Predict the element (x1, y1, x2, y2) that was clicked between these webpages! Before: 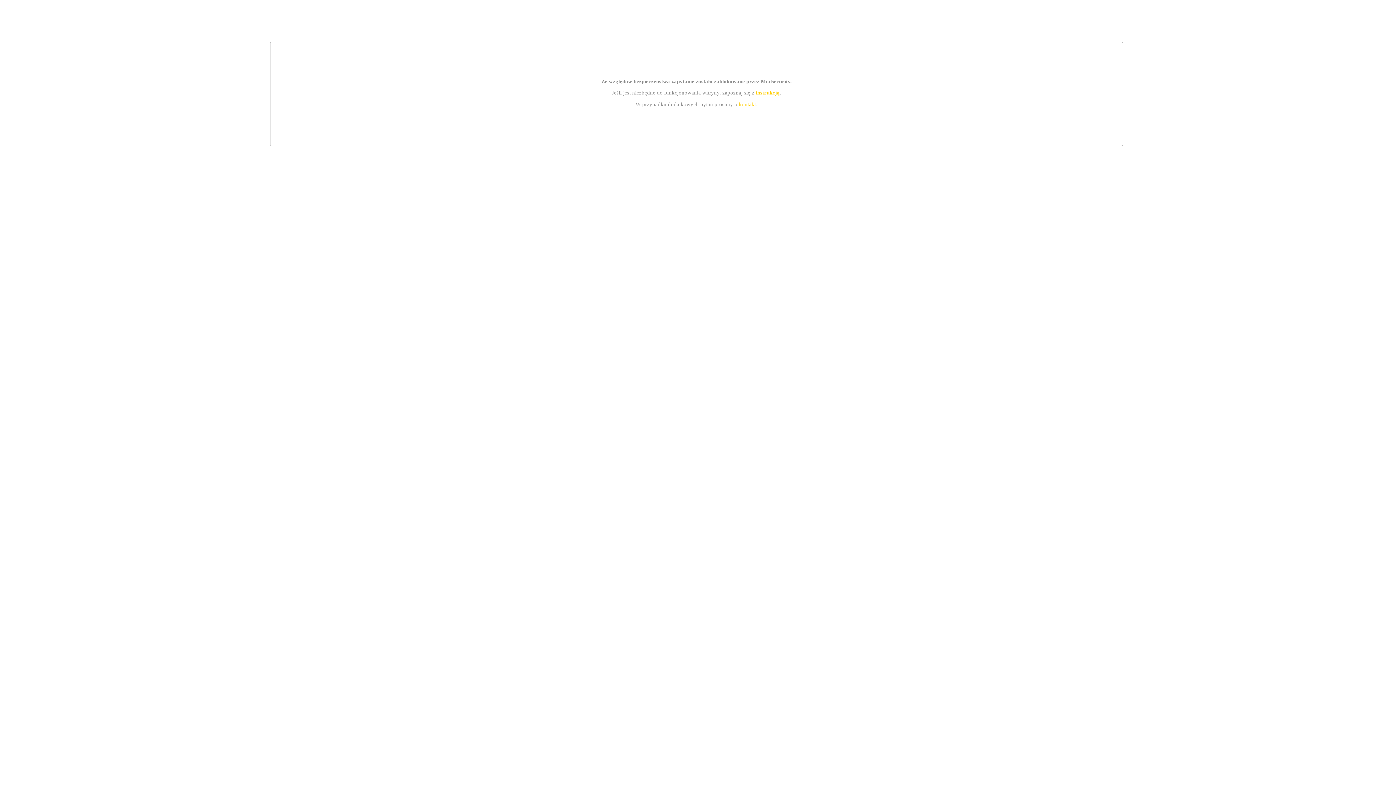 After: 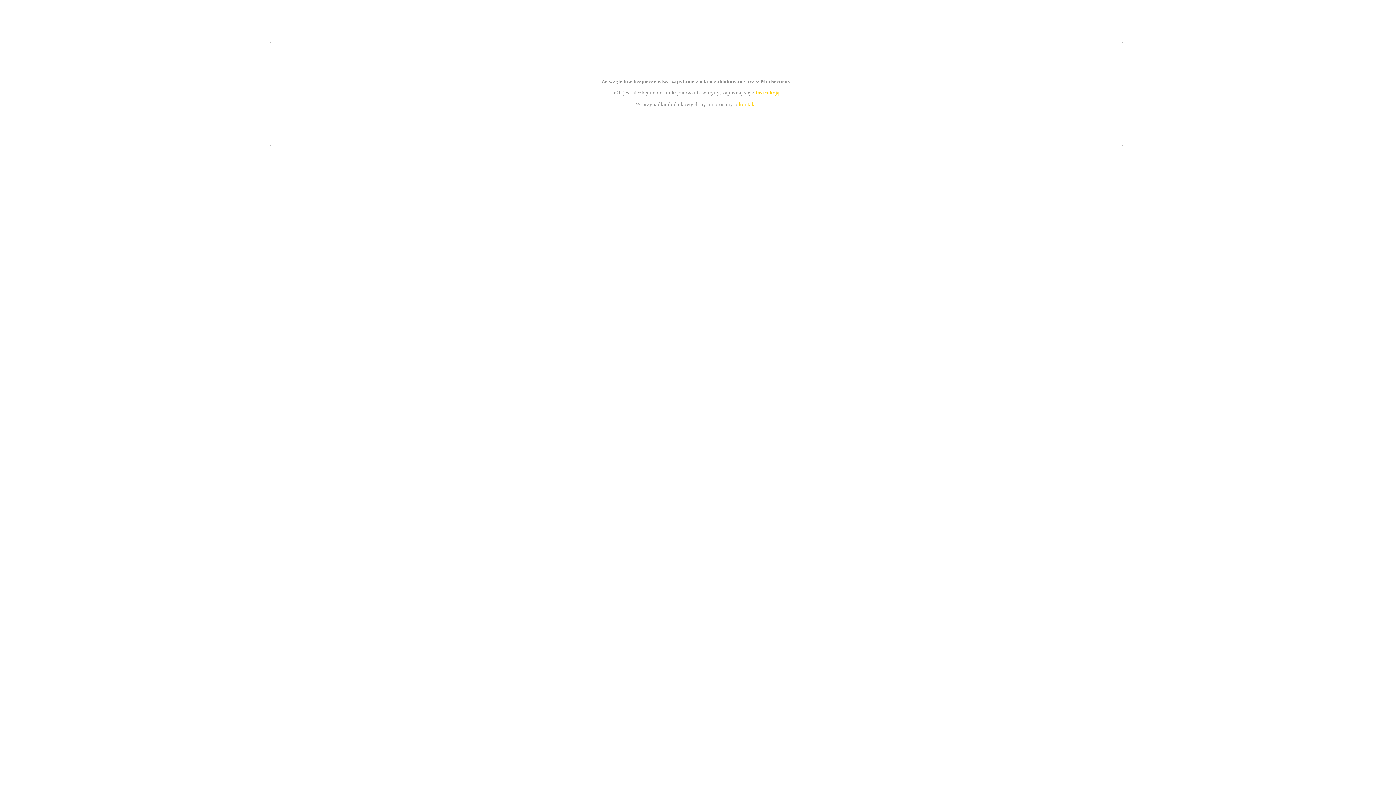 Action: label: instrukcją bbox: (755, 89, 779, 95)